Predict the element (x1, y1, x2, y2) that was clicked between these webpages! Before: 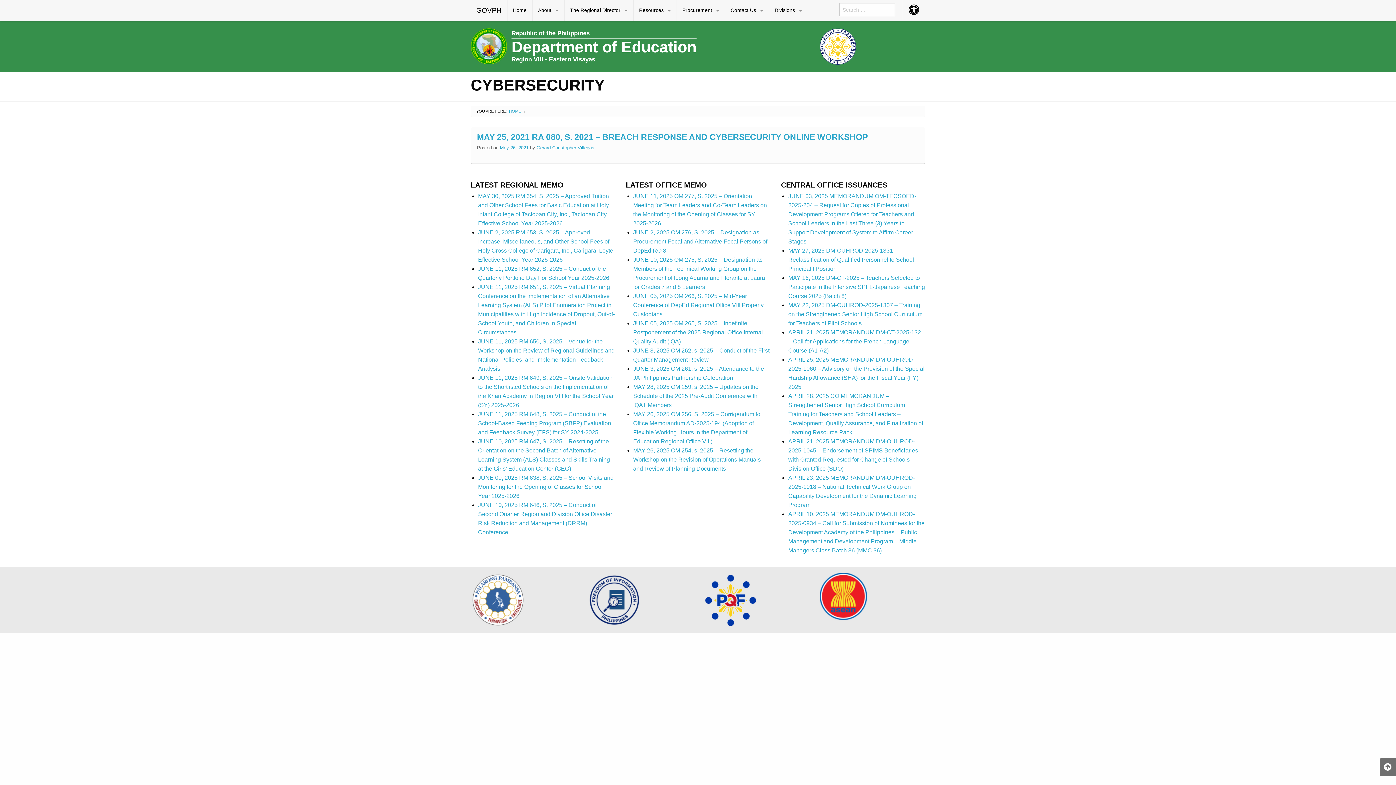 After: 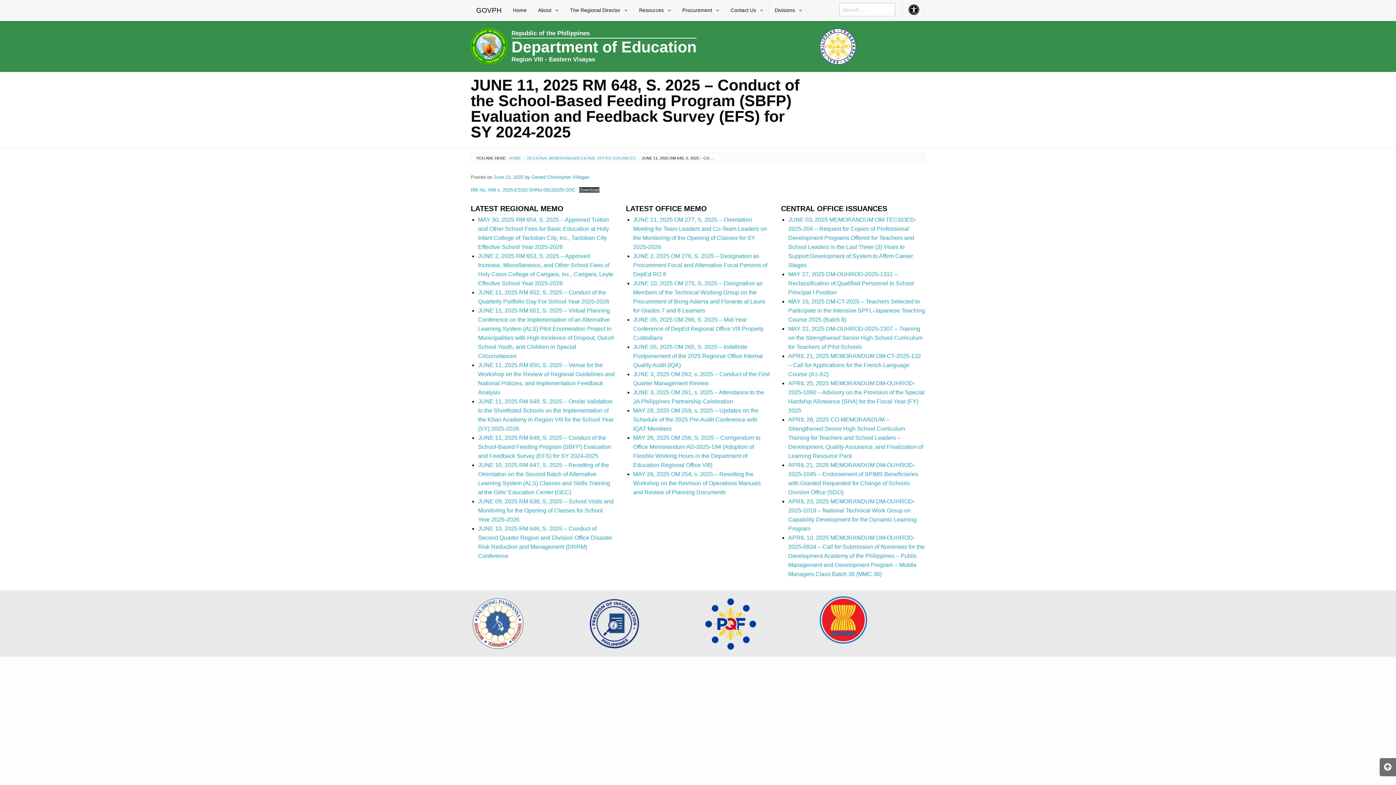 Action: label: JUNE 11, 2025 RM 648, S. 2025 – Conduct of the School-Based Feeding Program (SBFP) Evaluation and Feedback Survey (EFS) for SY 2024-2025 bbox: (478, 411, 611, 435)